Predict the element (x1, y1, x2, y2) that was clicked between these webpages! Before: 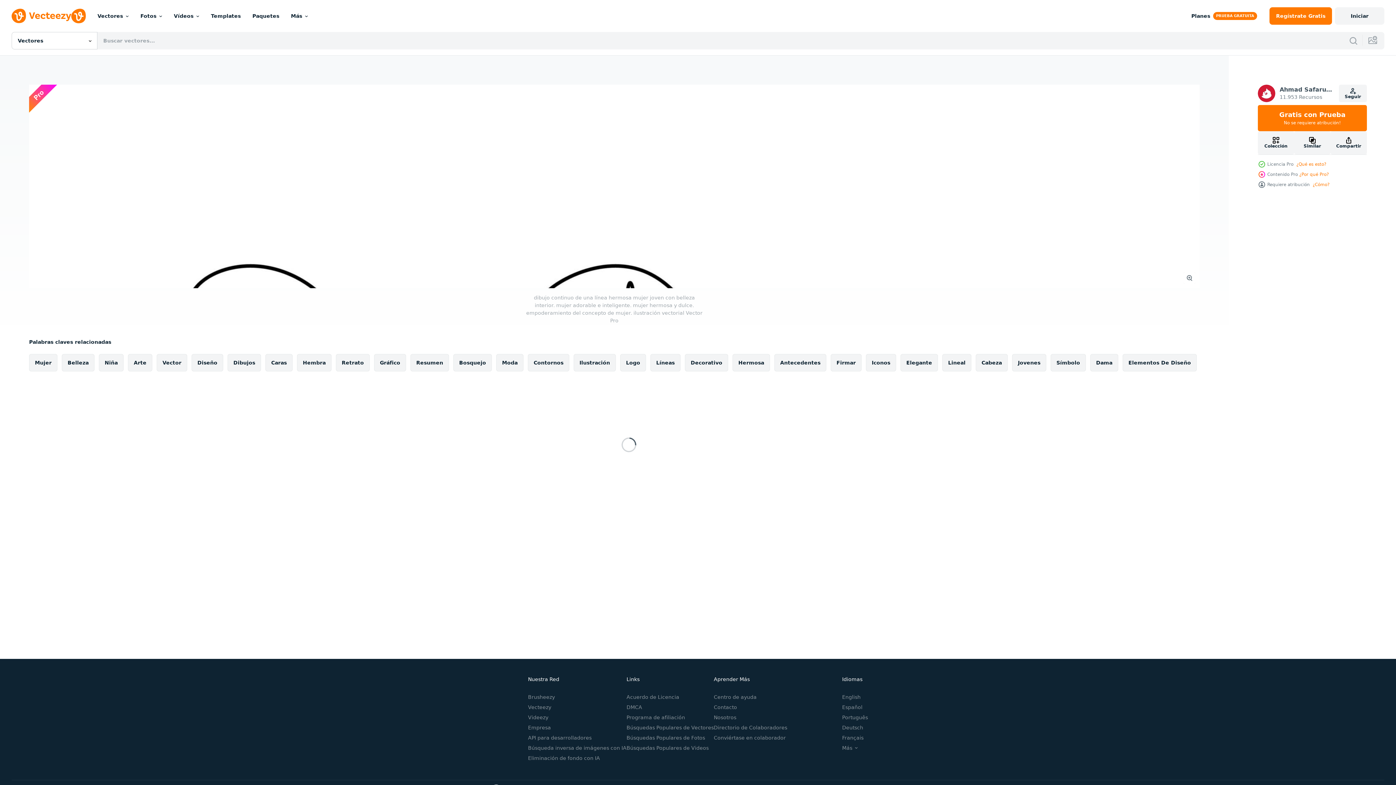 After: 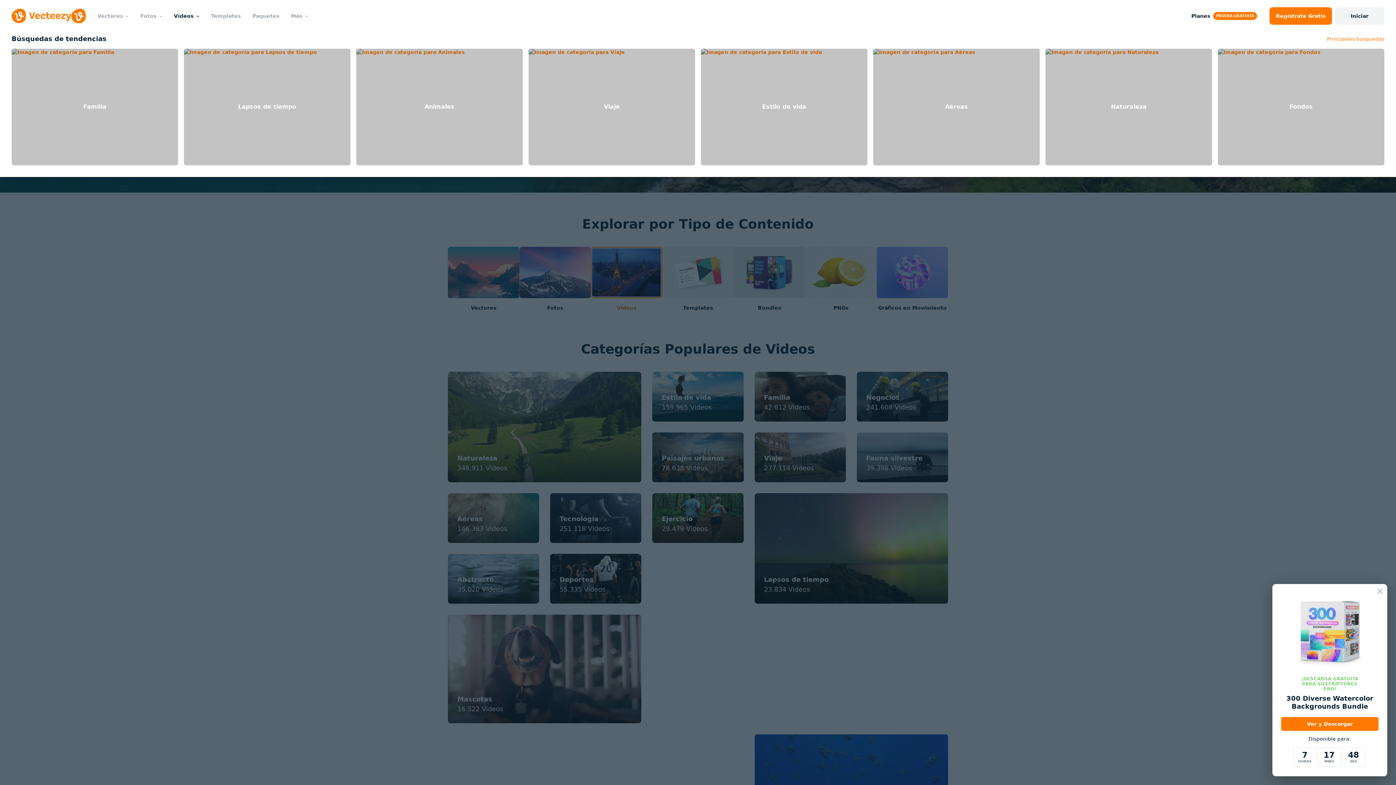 Action: label: Vídeos bbox: (168, 0, 205, 32)